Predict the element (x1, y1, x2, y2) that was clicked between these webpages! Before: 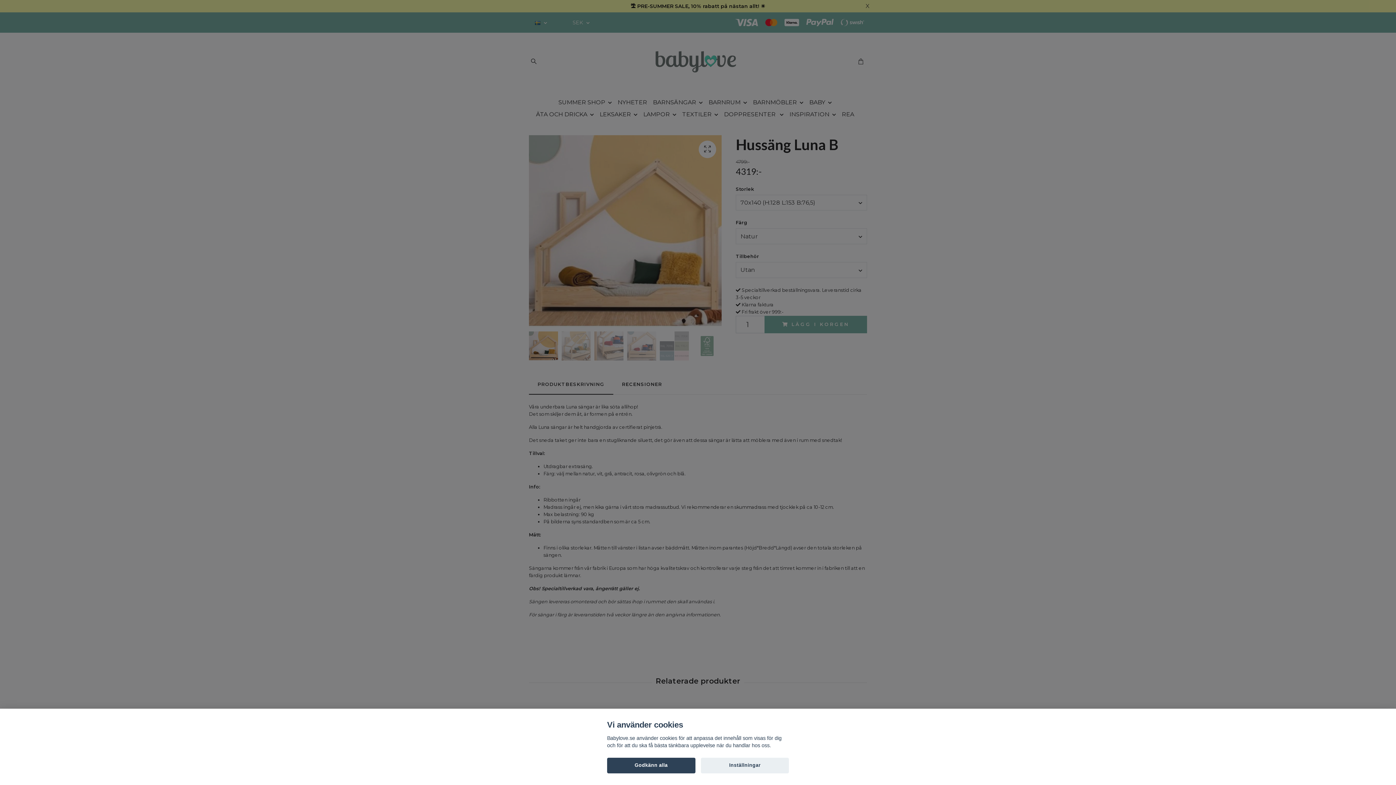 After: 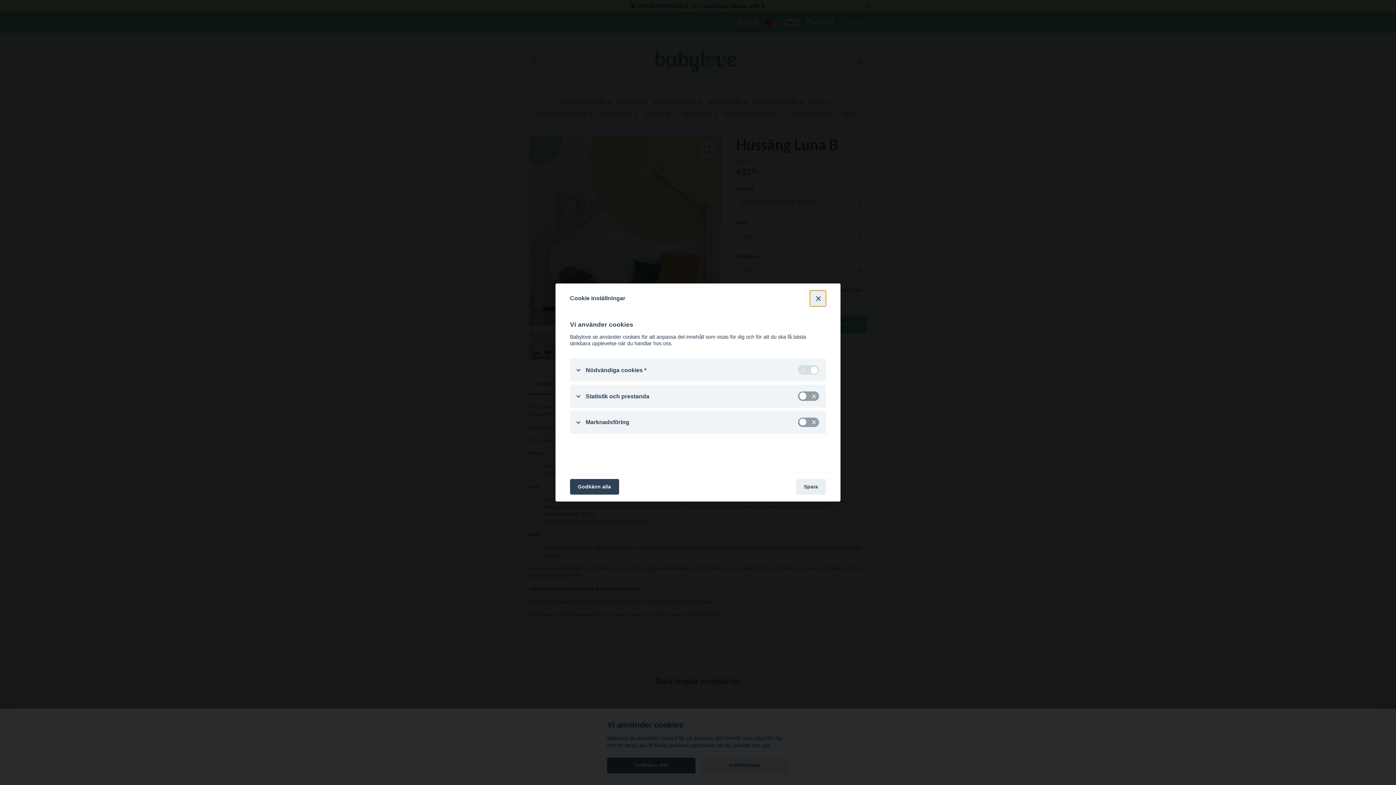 Action: label: Inställningar bbox: (700, 758, 789, 773)